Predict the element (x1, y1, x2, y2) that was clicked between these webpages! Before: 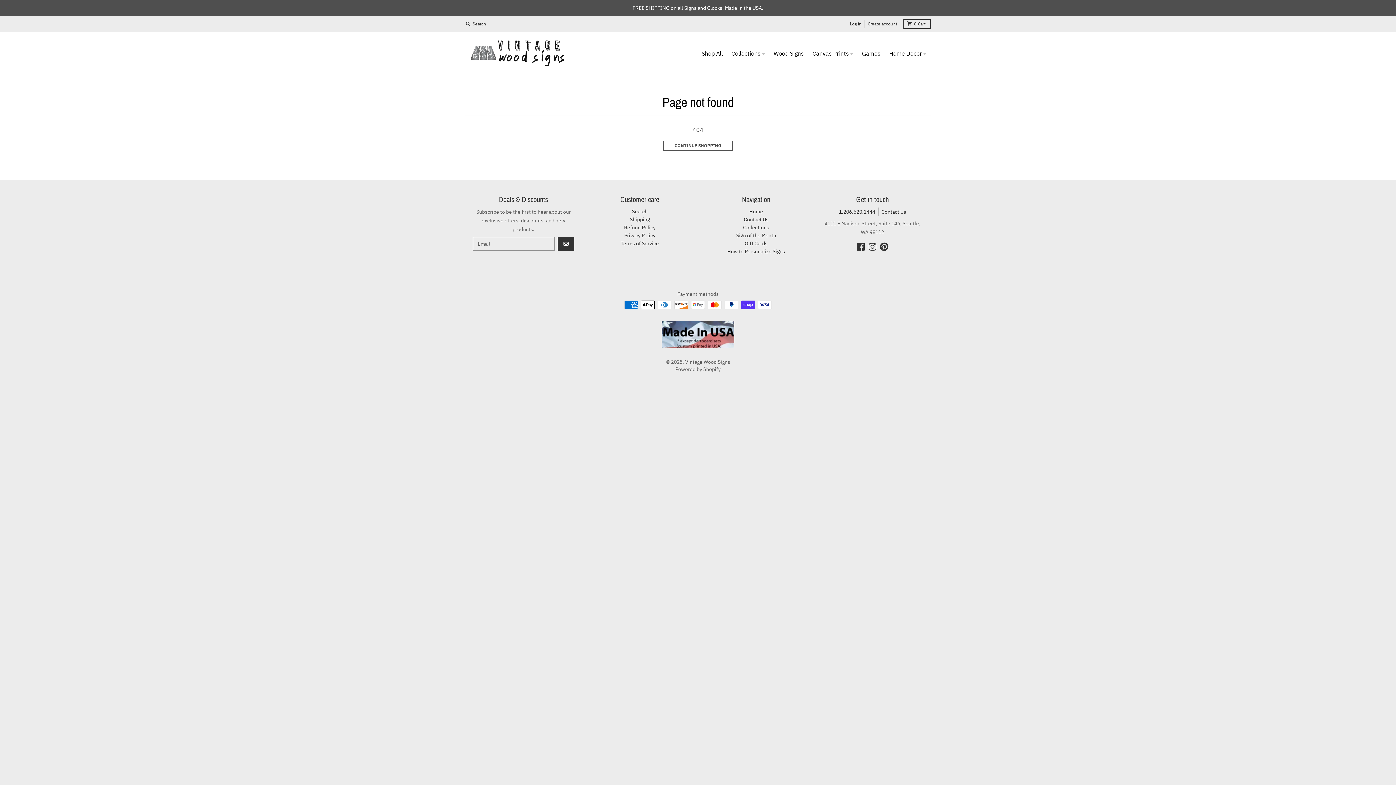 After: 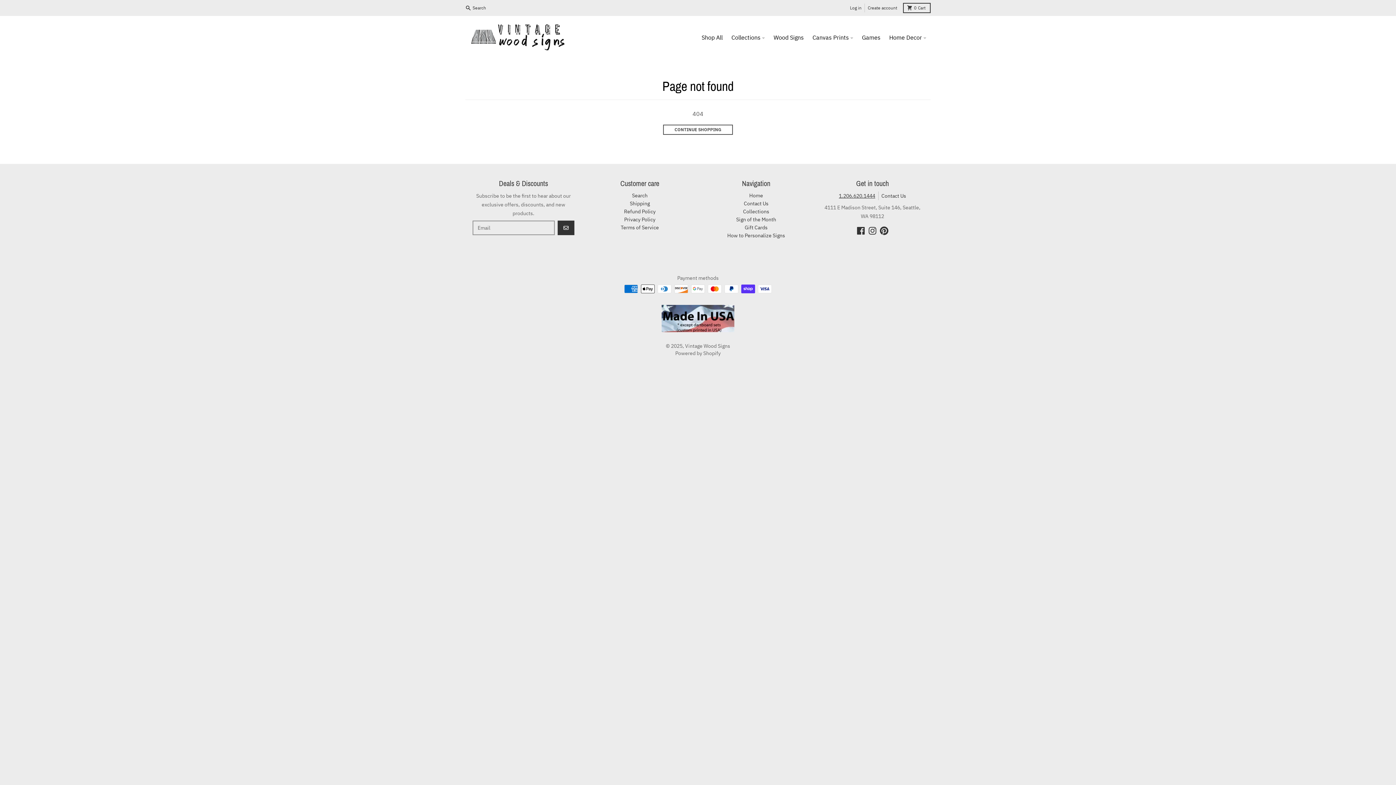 Action: bbox: (839, 208, 875, 215) label: 1.206.620.1444